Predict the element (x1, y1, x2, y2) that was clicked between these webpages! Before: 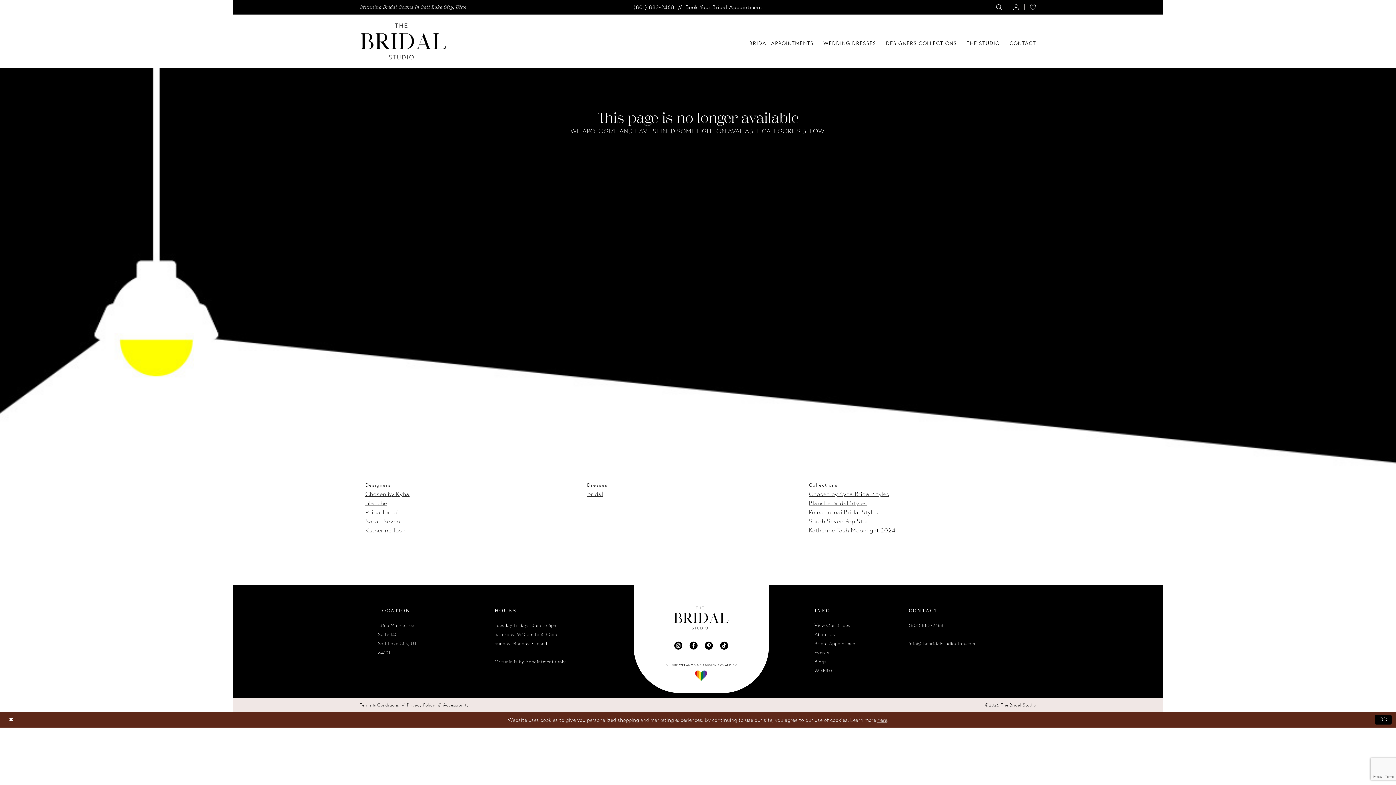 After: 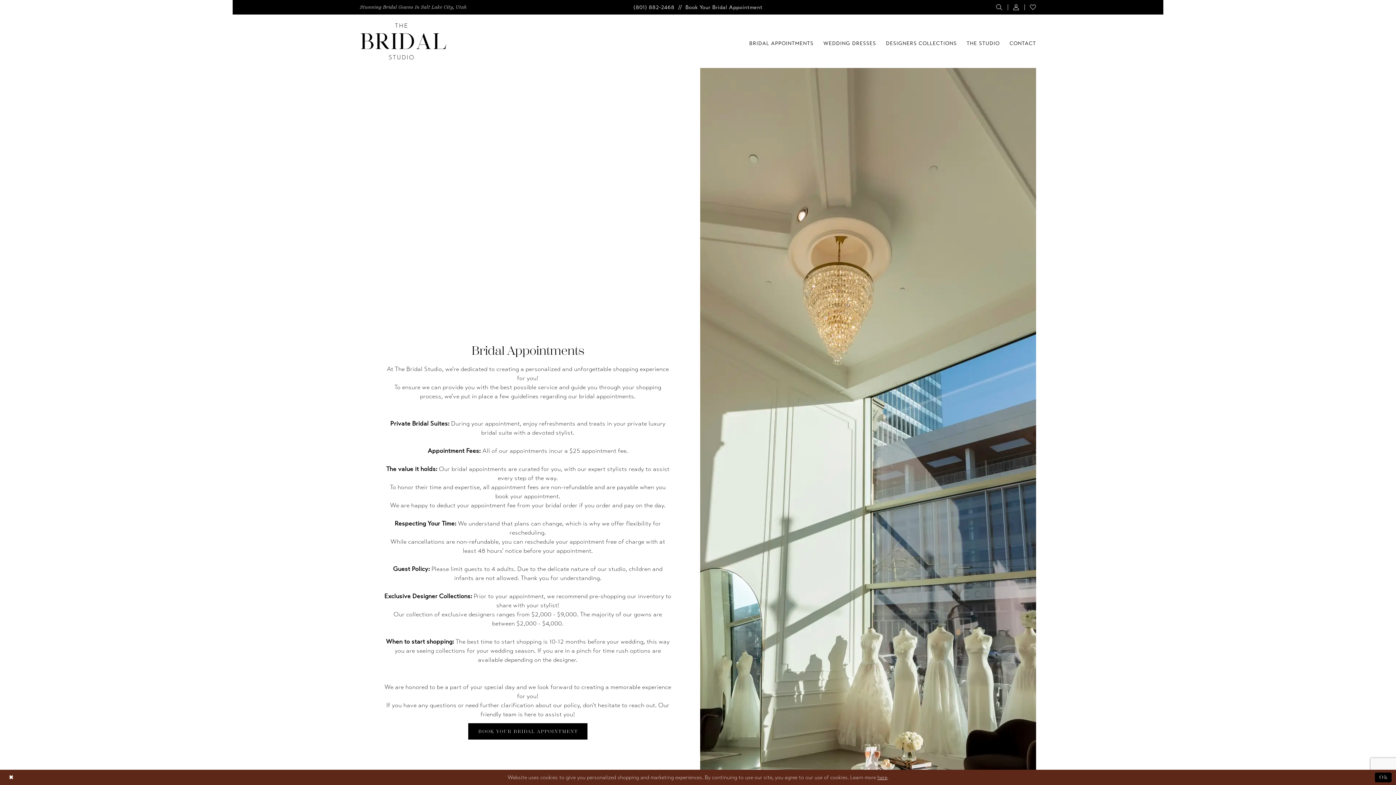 Action: bbox: (680, 0, 768, 14) label: Book Your Bridal Appointment